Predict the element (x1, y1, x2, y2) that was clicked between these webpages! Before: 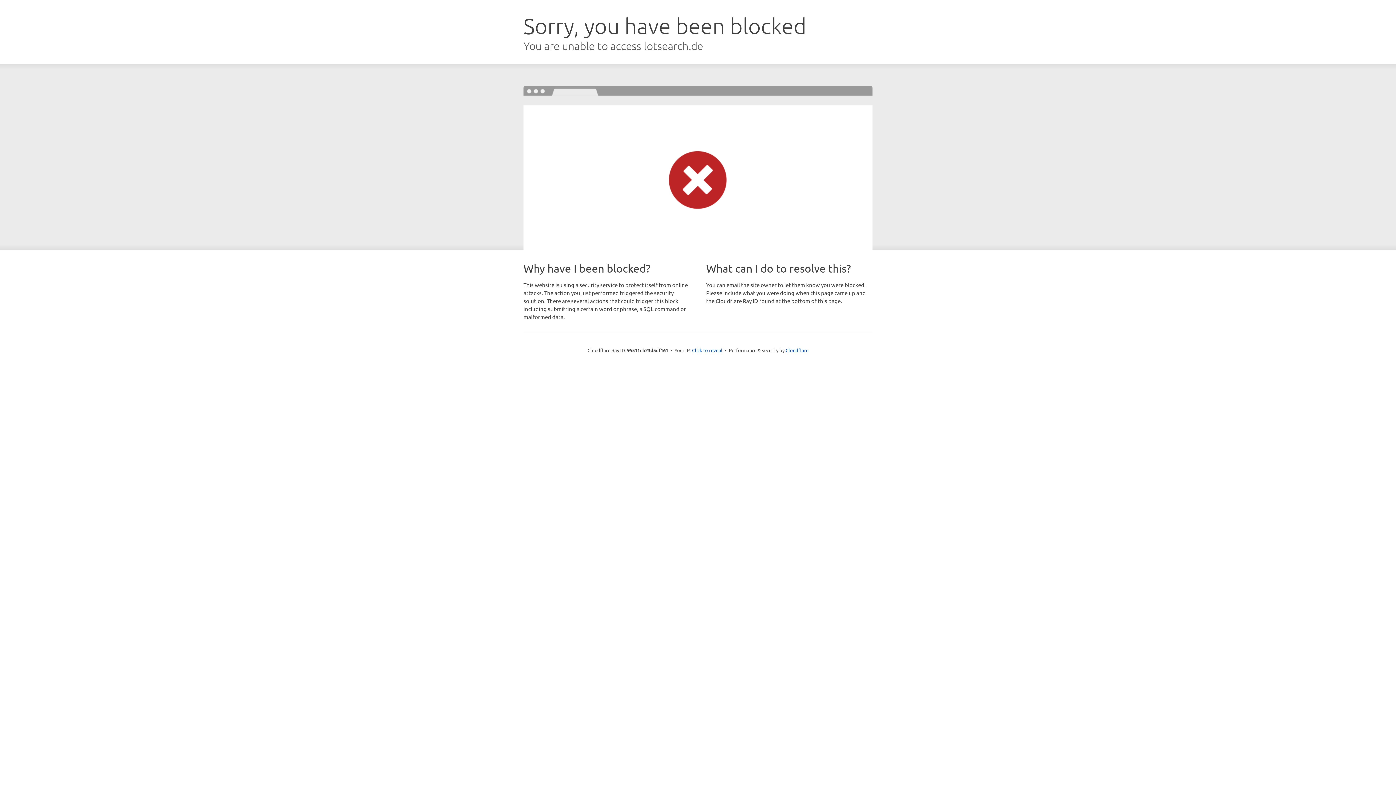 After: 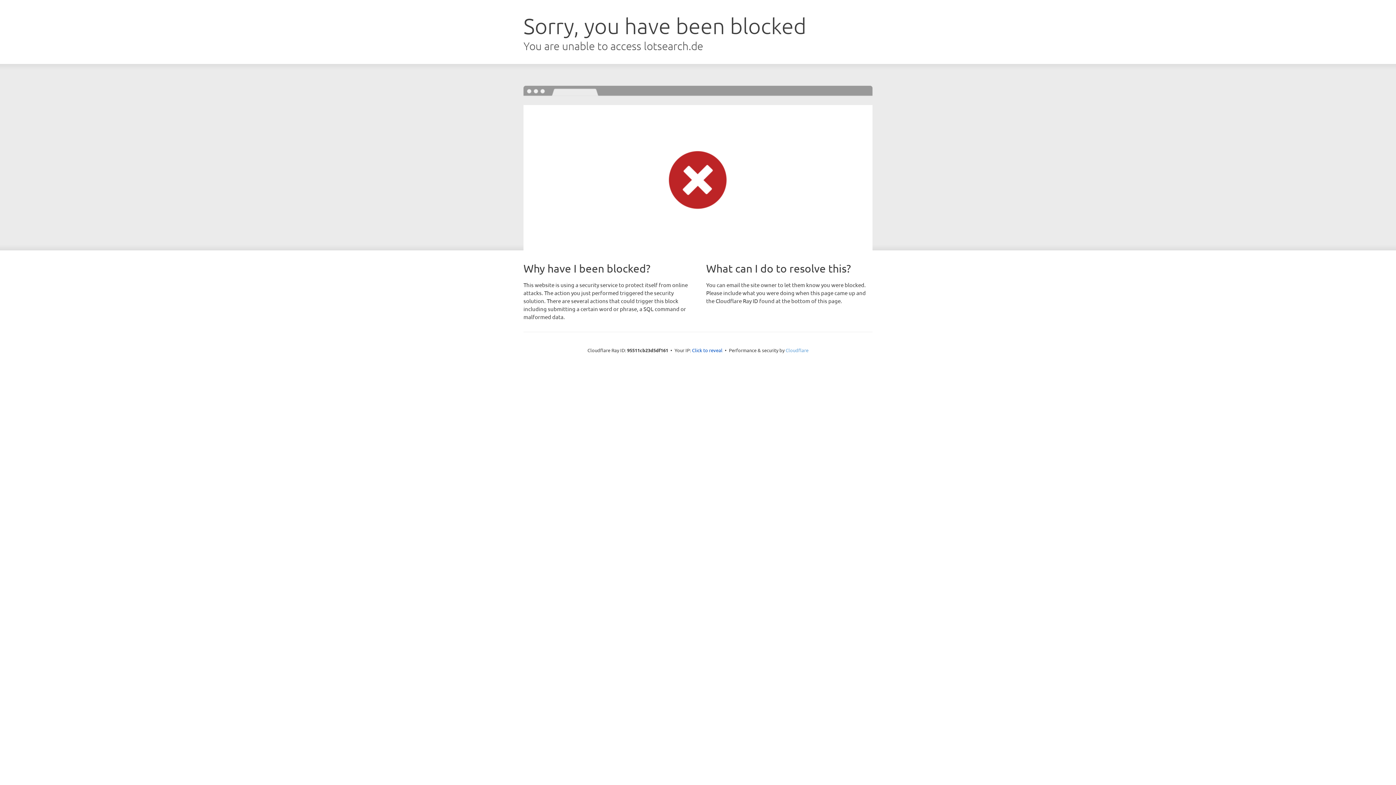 Action: label: Cloudflare bbox: (785, 347, 808, 353)